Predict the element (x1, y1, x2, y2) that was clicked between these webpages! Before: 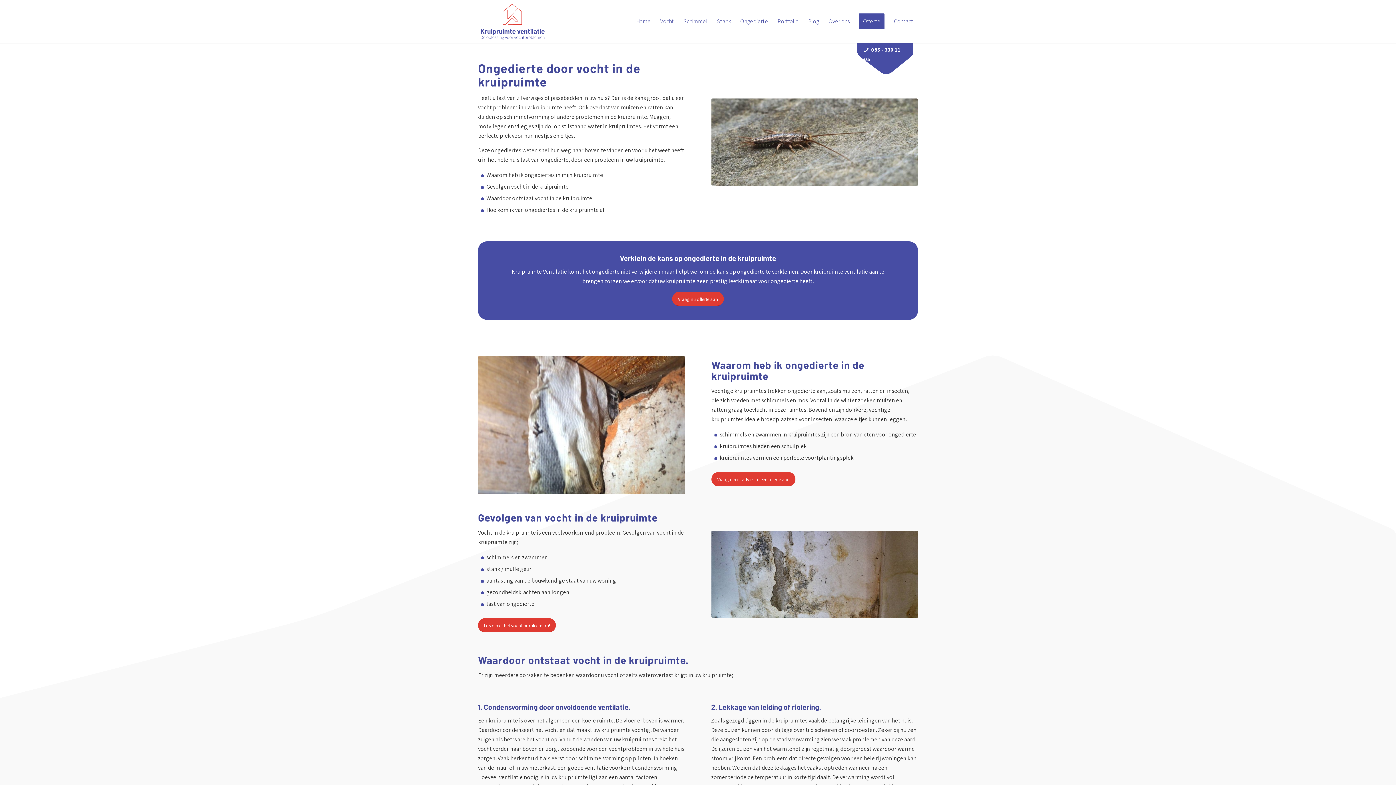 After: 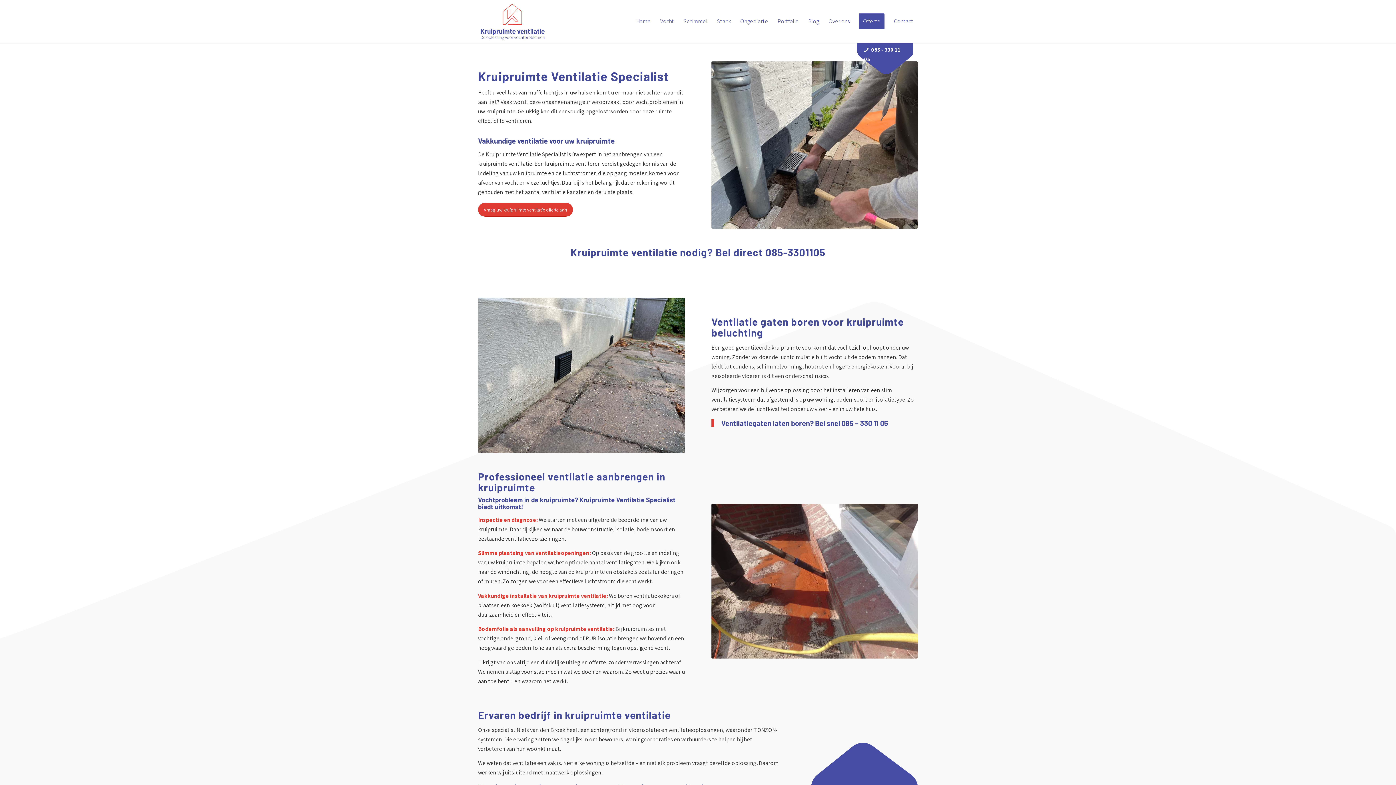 Action: label: kruipruimte-ventilatie-logo bbox: (478, 0, 547, 42)